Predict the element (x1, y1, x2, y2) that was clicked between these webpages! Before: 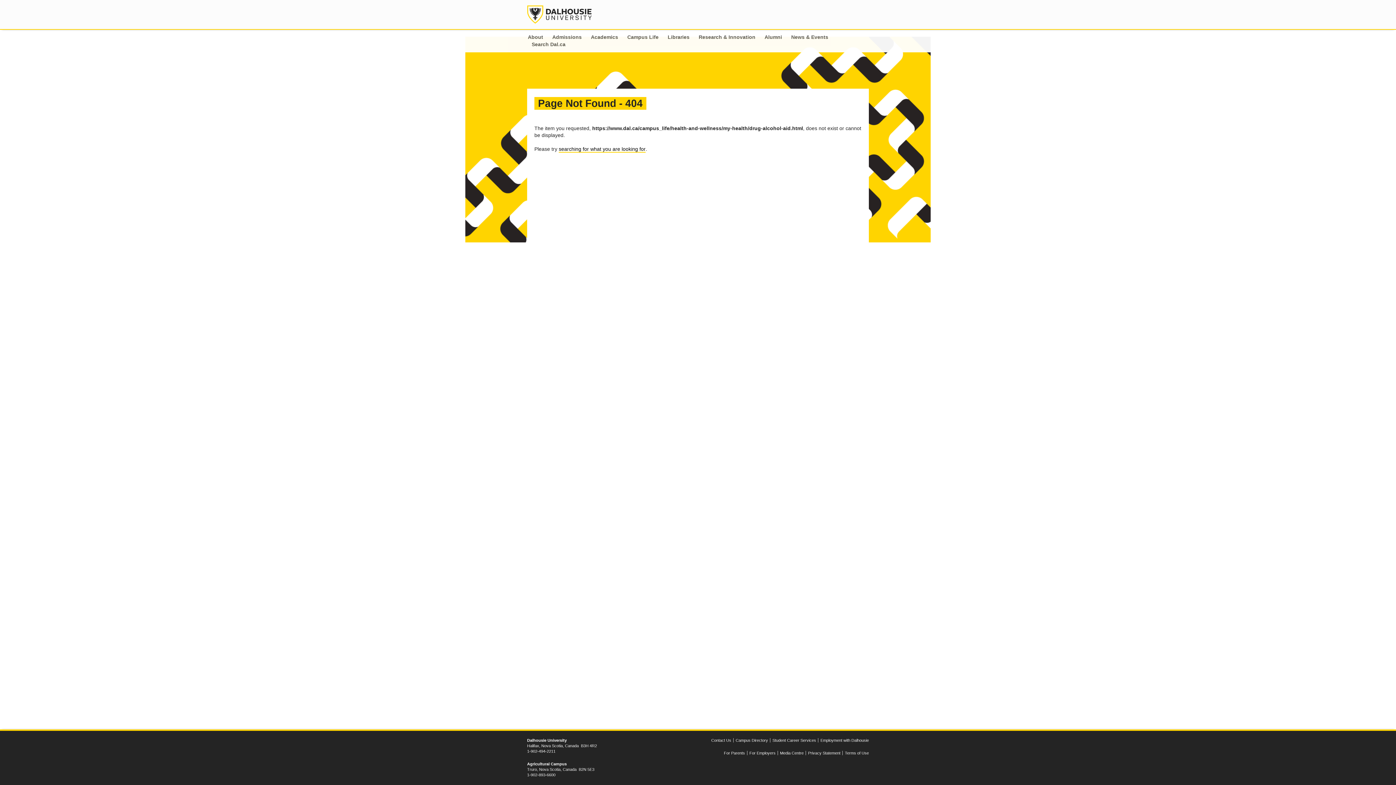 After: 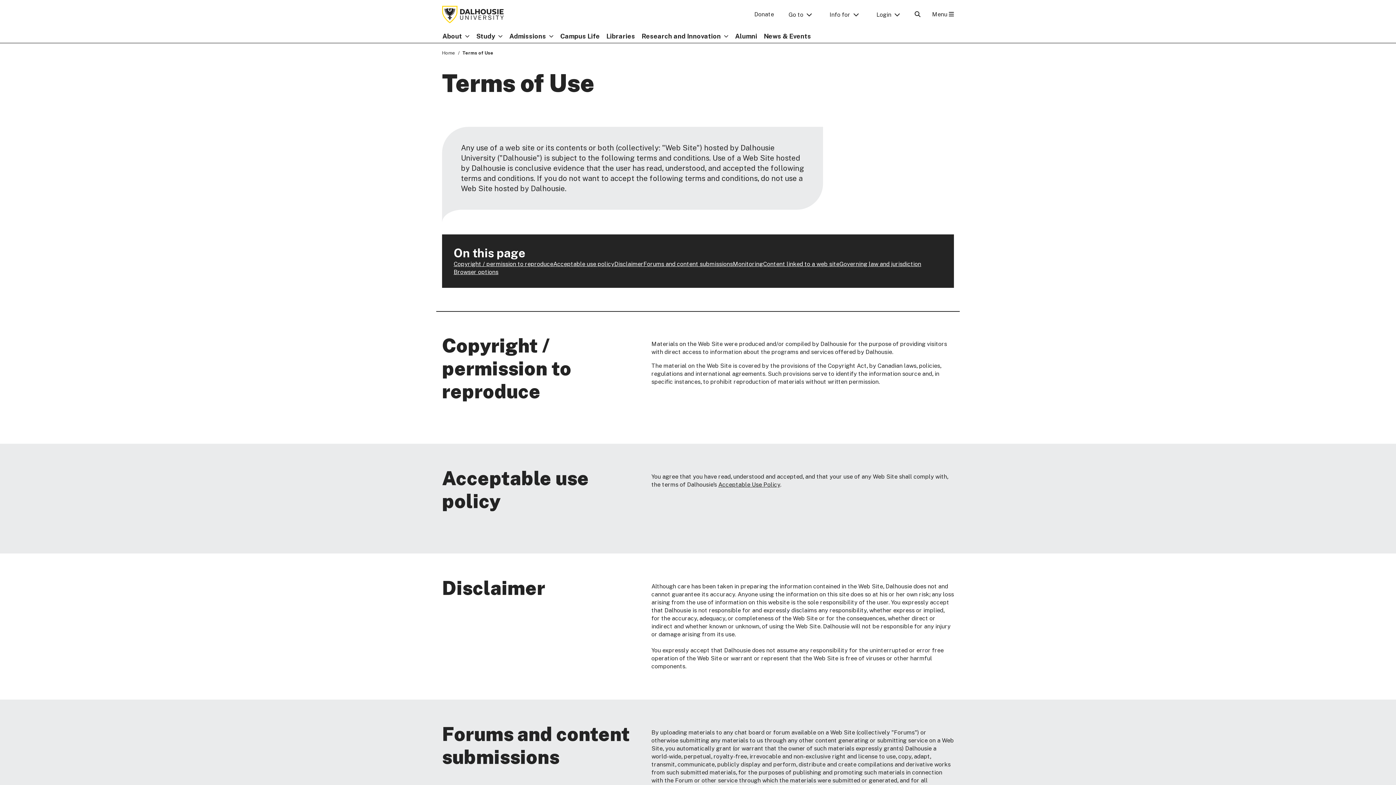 Action: bbox: (845, 751, 869, 755) label: Terms of Use